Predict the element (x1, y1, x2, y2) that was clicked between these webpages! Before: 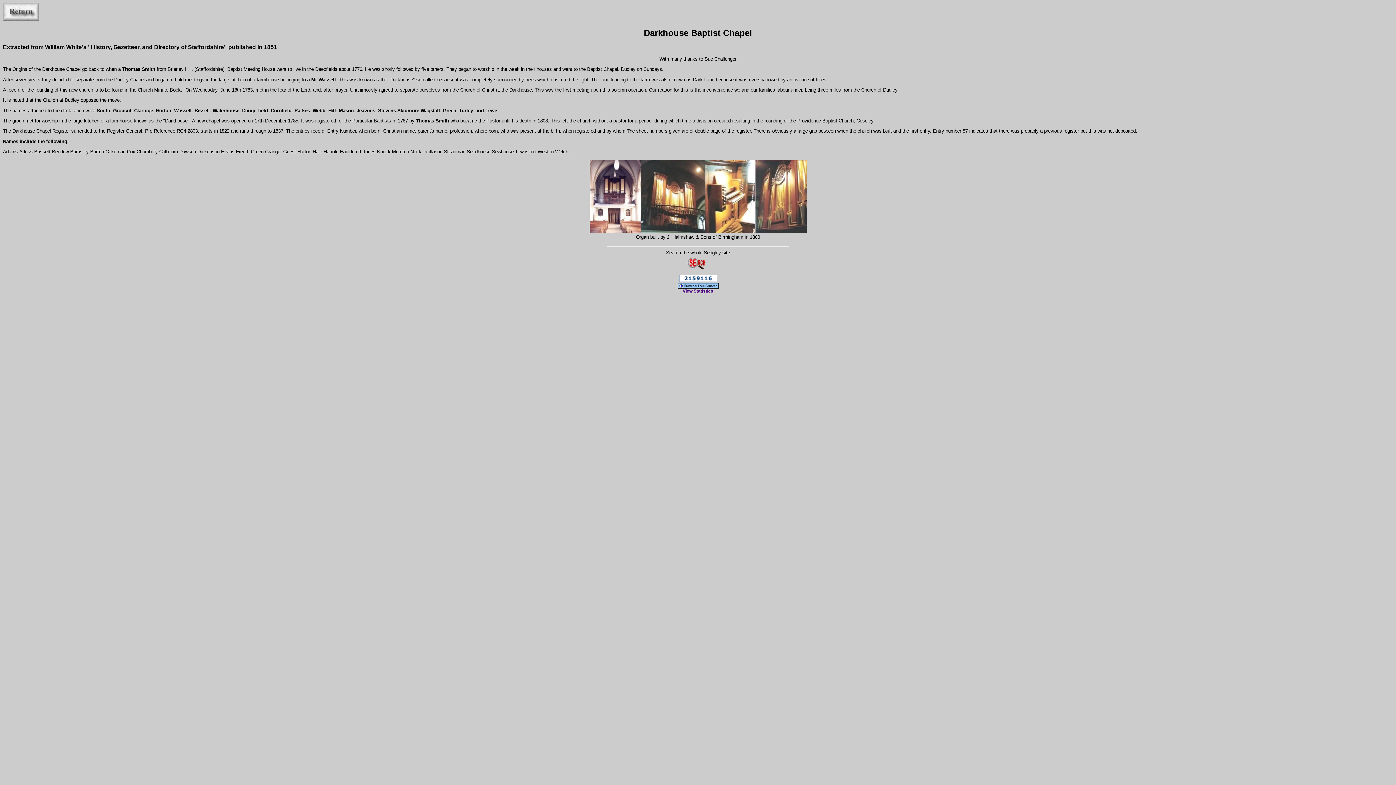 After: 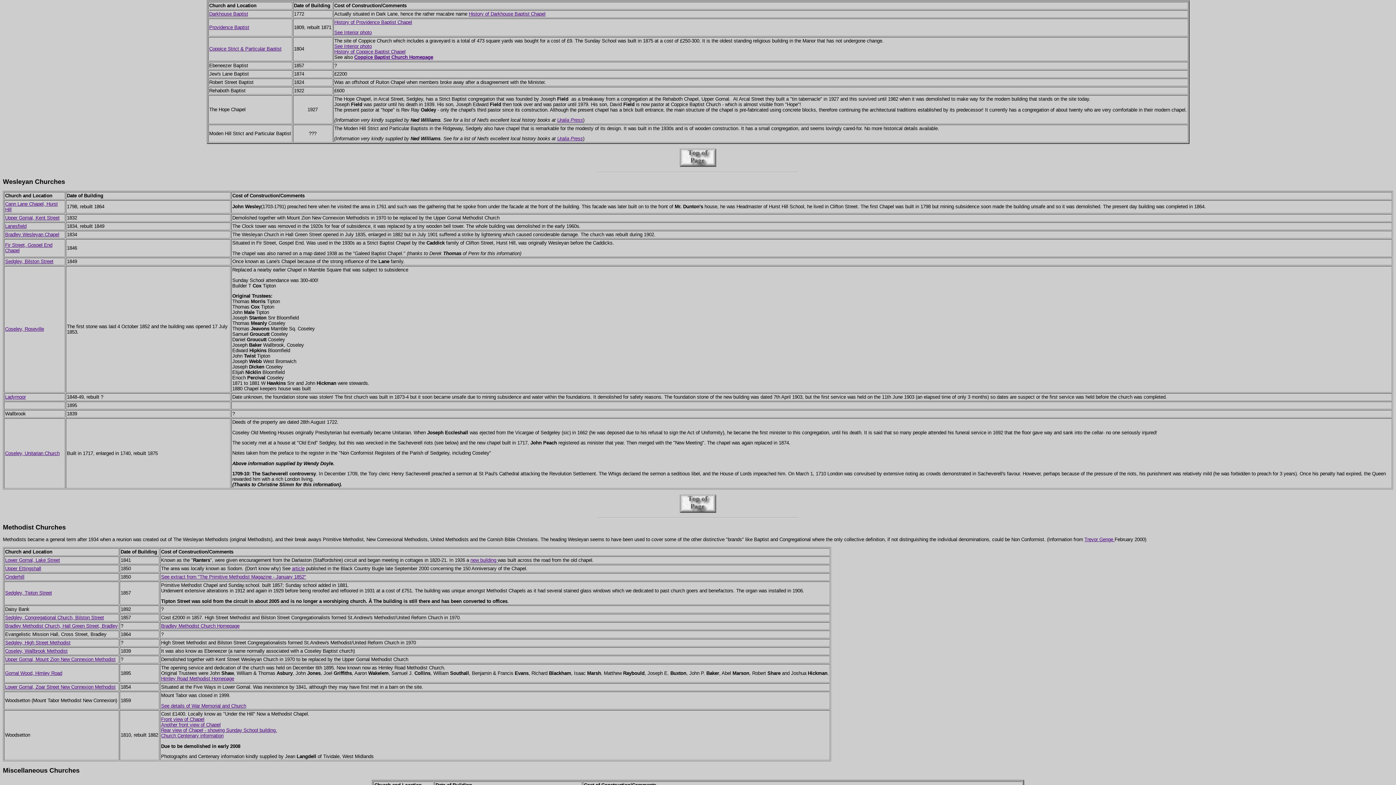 Action: bbox: (2, 16, 39, 22)